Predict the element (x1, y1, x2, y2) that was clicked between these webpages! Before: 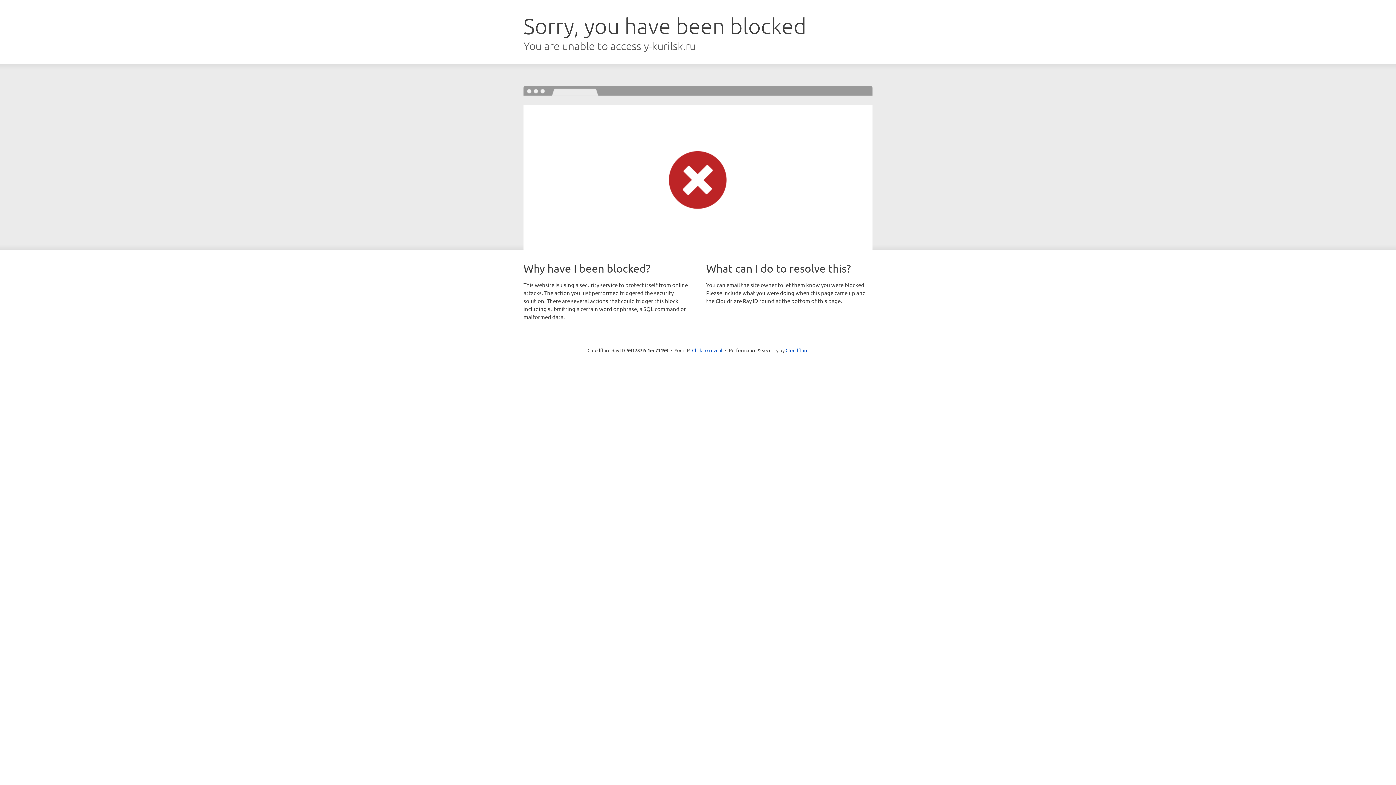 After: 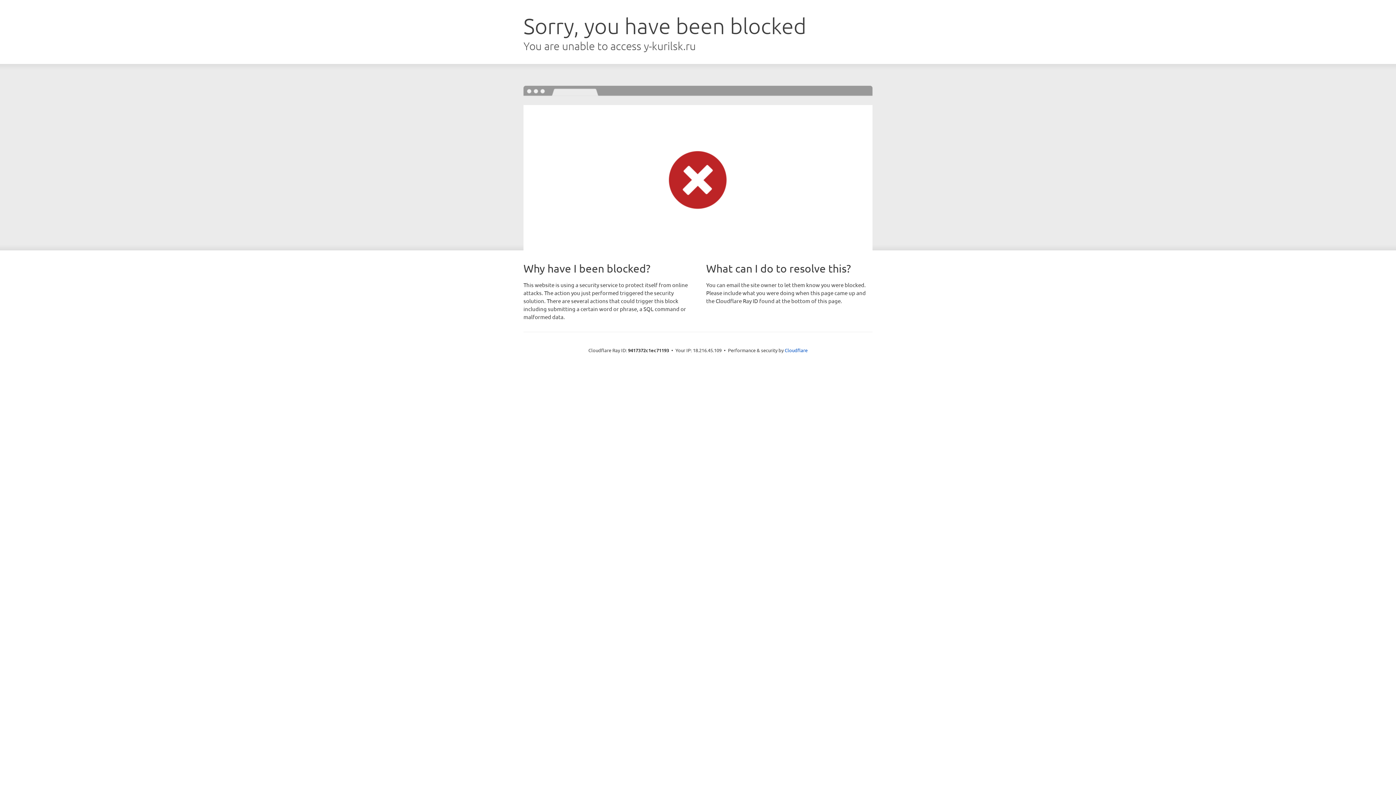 Action: bbox: (692, 346, 722, 353) label: Click to reveal